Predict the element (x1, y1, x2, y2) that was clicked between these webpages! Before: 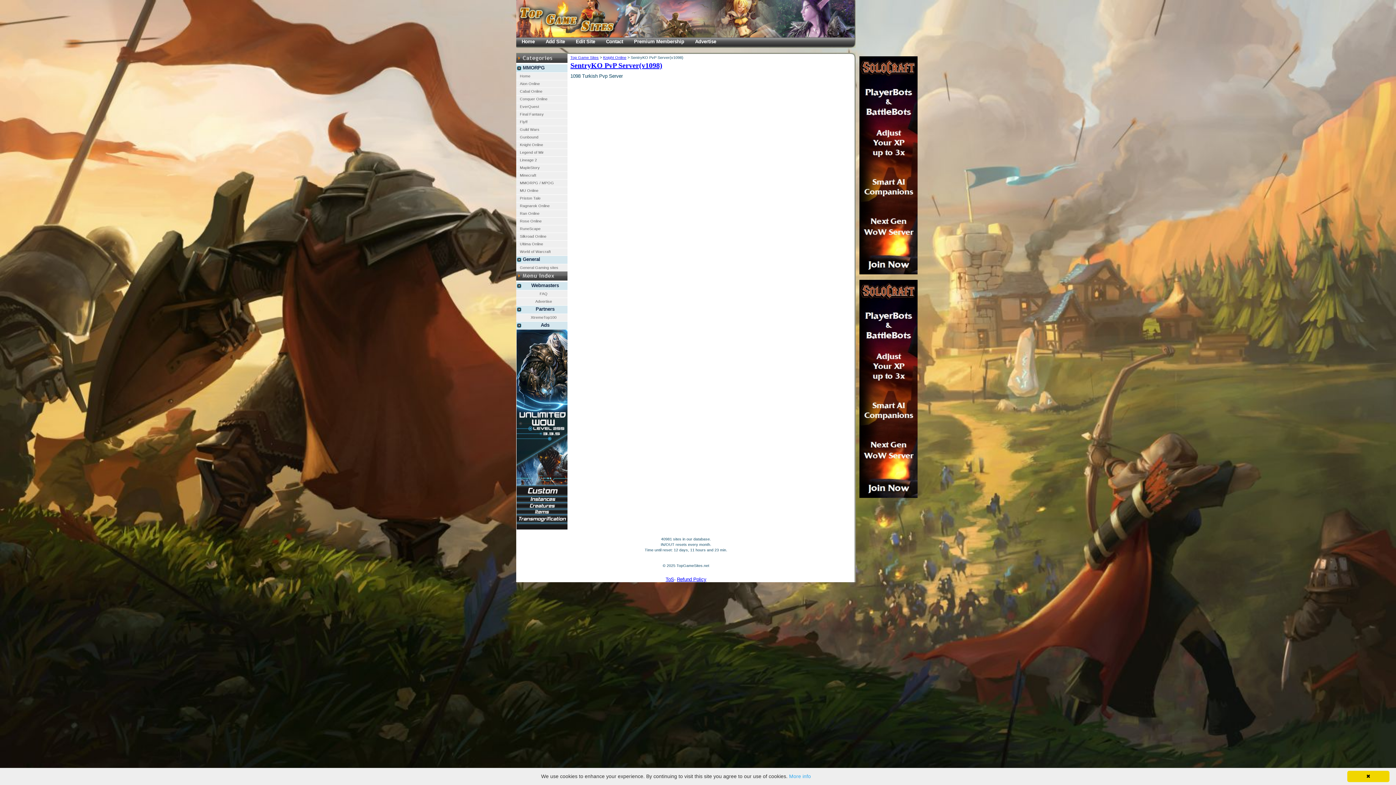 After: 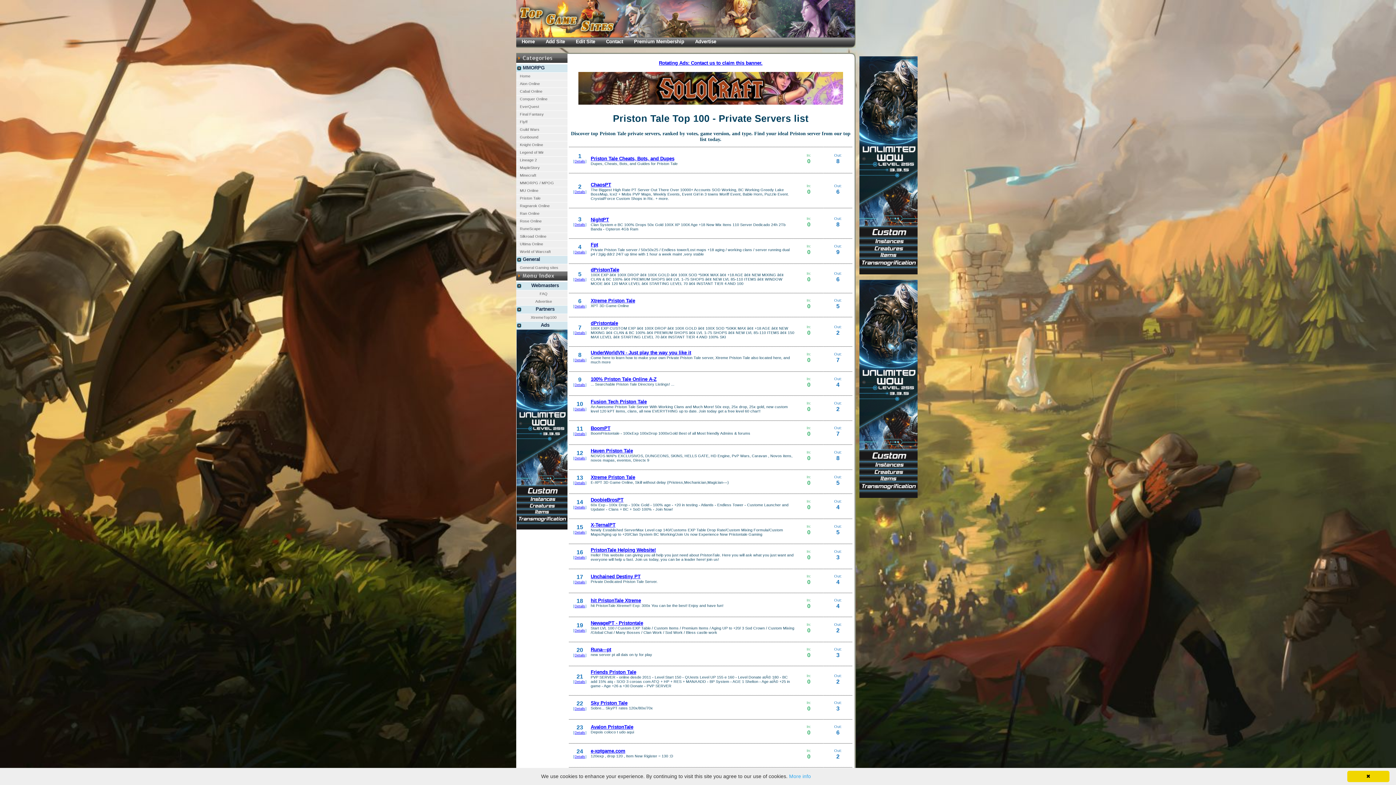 Action: bbox: (516, 194, 567, 202) label: Priston Tale